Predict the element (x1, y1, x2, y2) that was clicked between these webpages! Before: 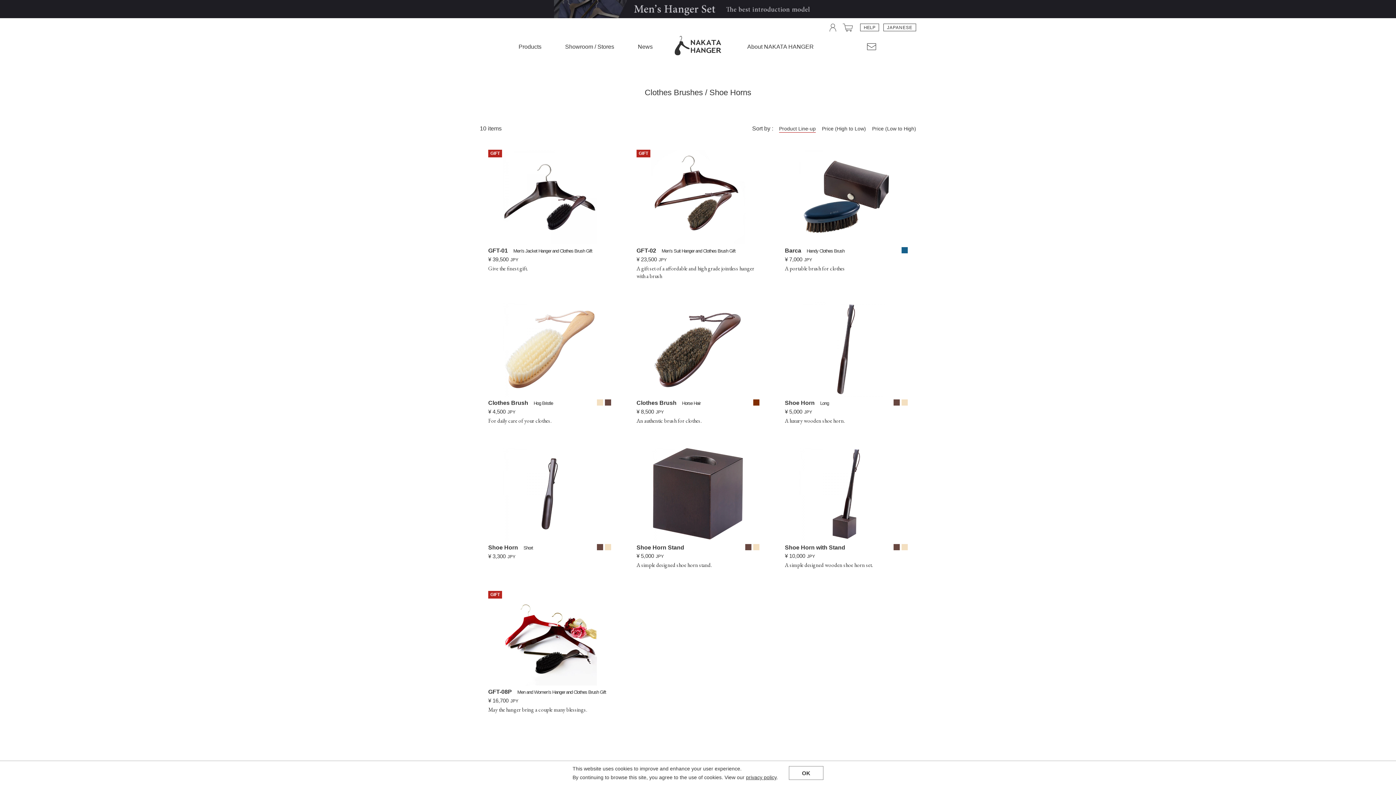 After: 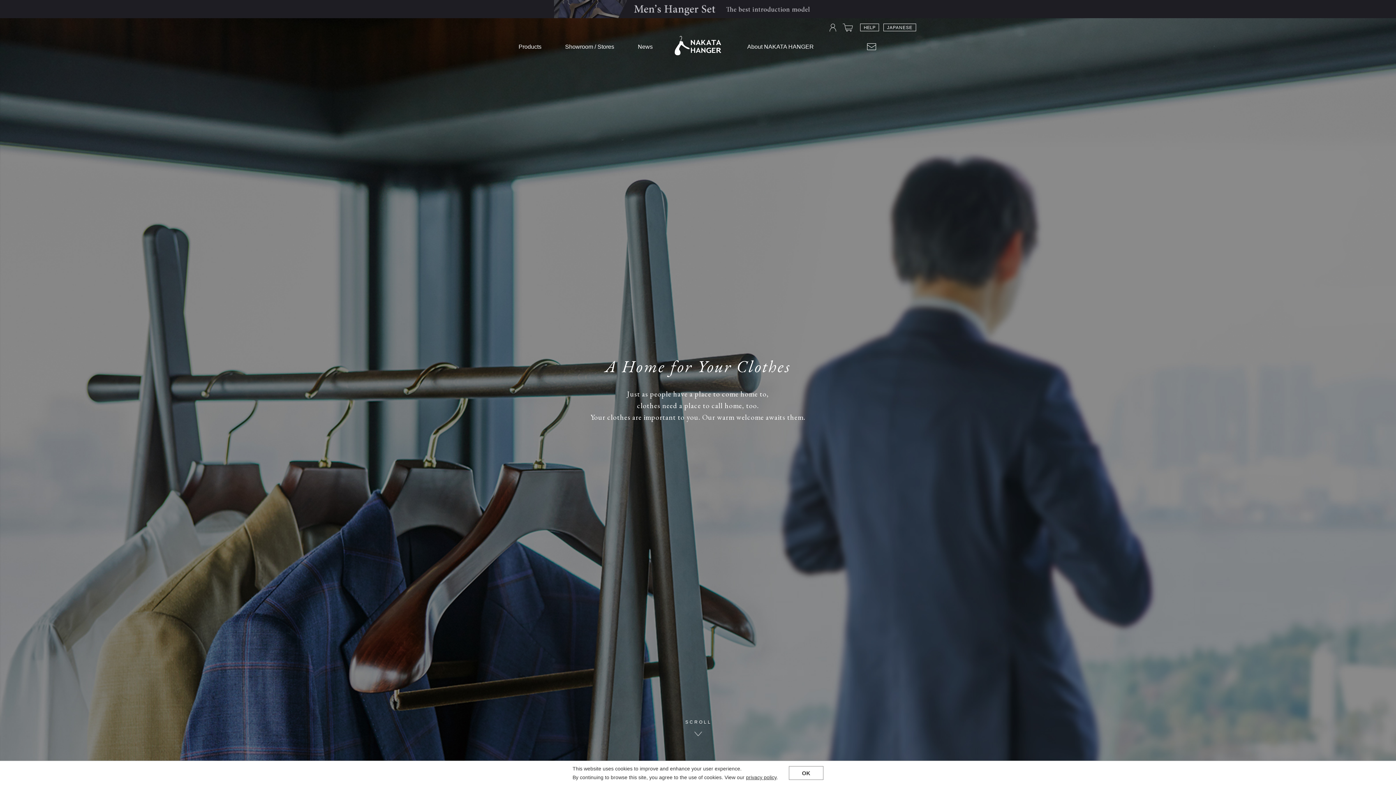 Action: bbox: (674, 36, 721, 57)